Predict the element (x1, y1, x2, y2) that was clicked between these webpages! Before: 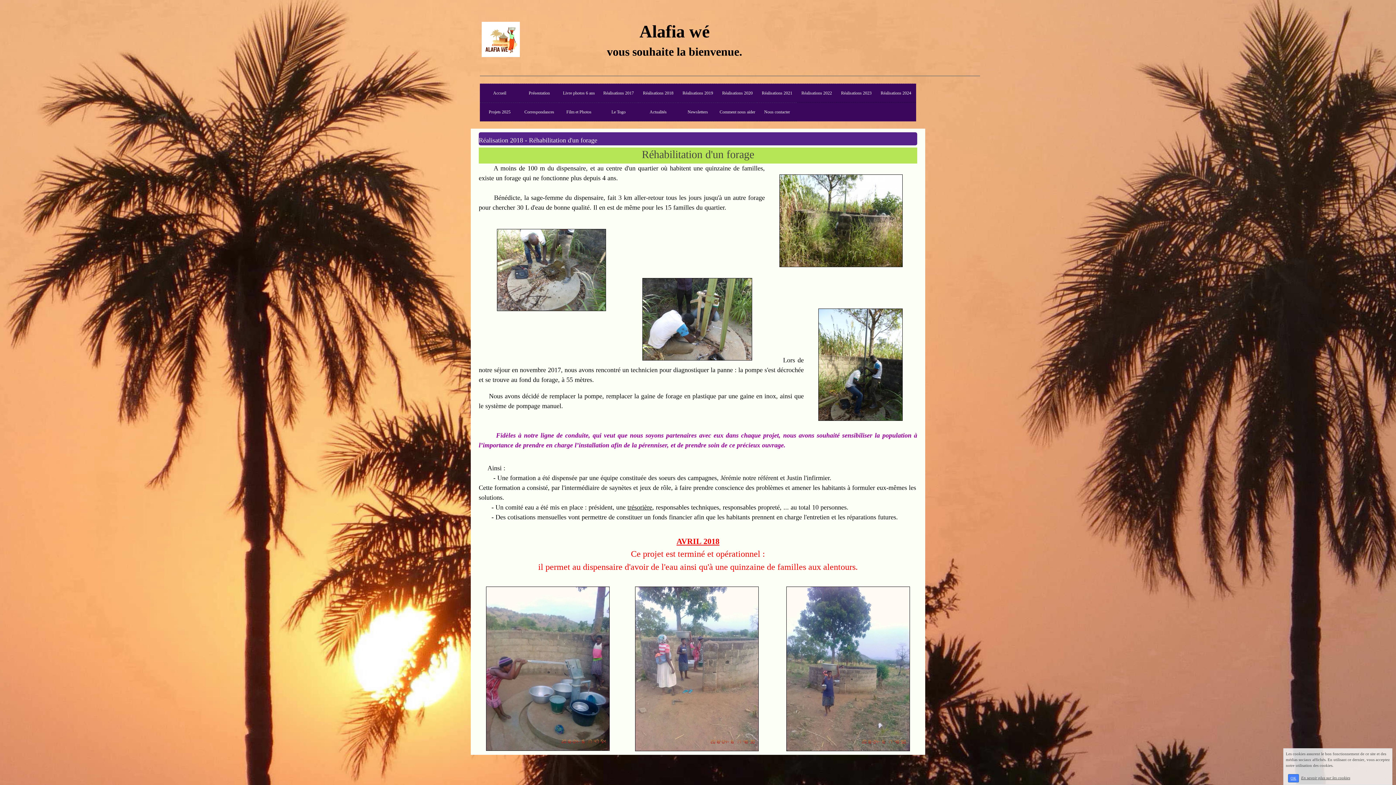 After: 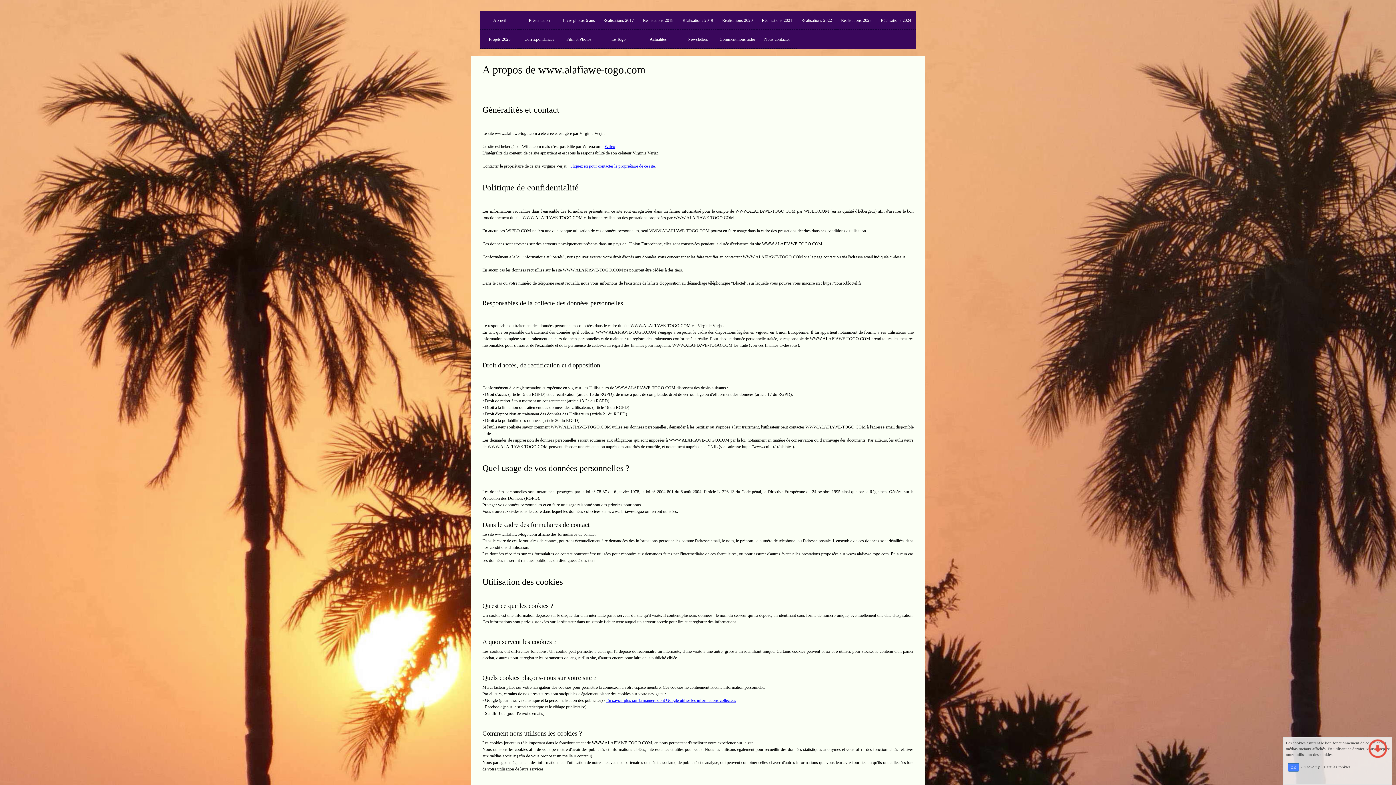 Action: bbox: (1301, 776, 1350, 780) label: En savoir plus sur les cookies